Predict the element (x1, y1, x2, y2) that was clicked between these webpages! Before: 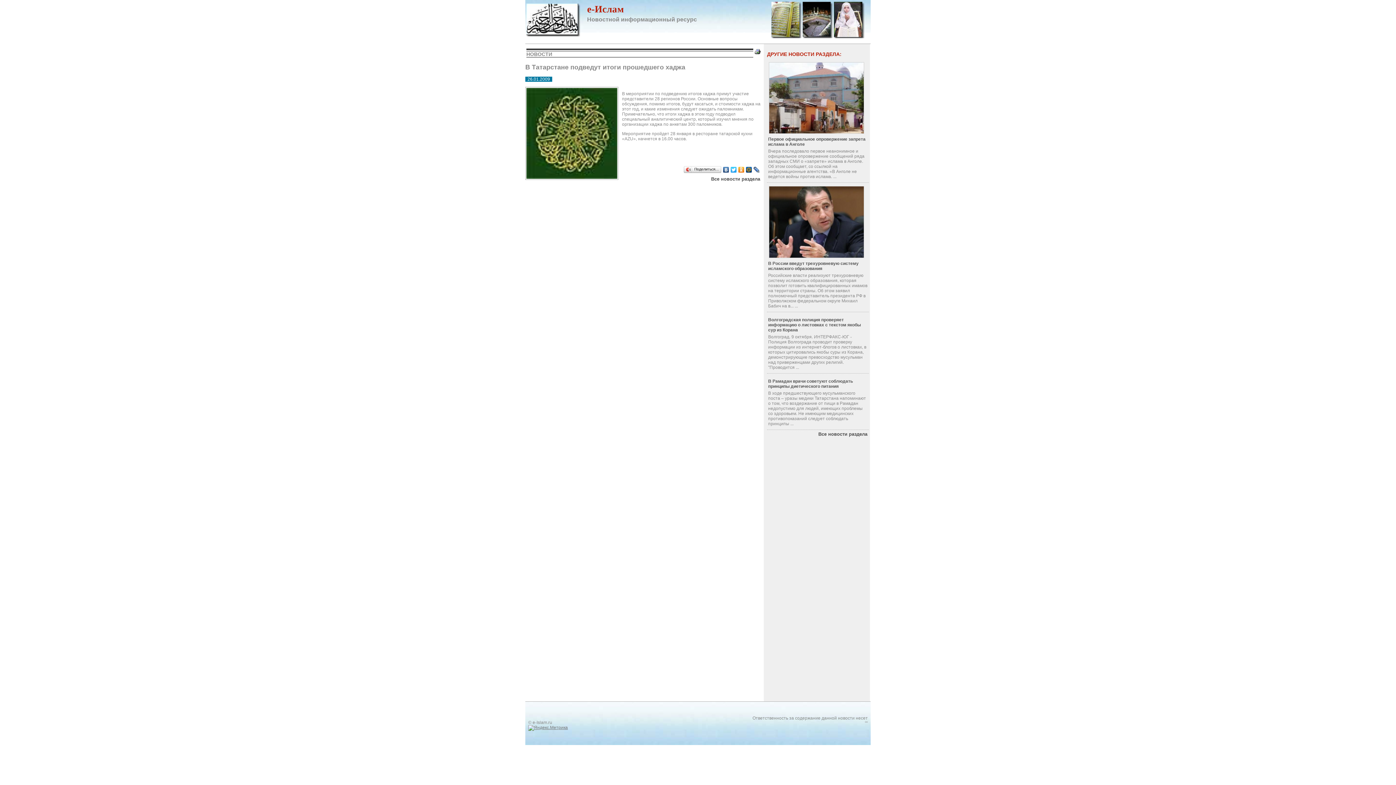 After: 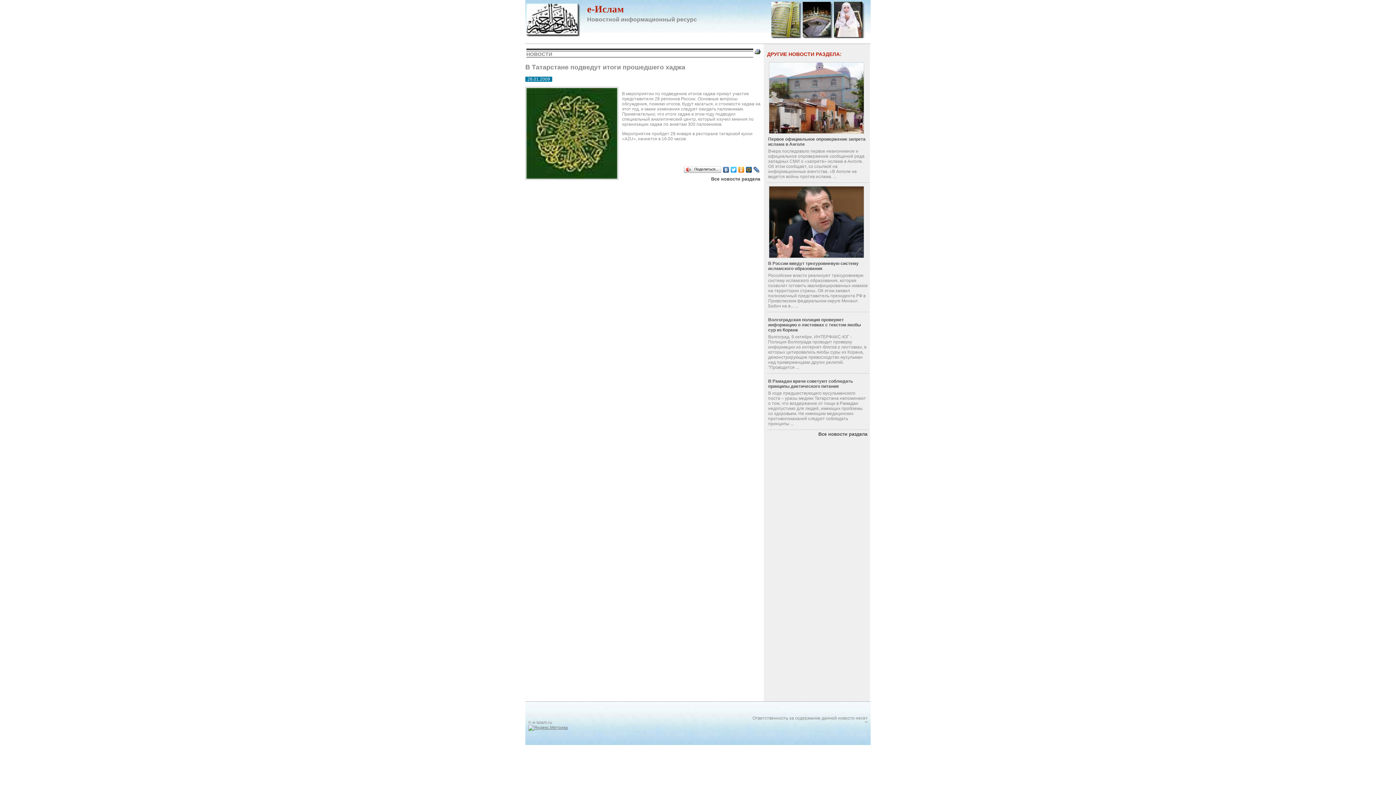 Action: bbox: (745, 165, 753, 174)